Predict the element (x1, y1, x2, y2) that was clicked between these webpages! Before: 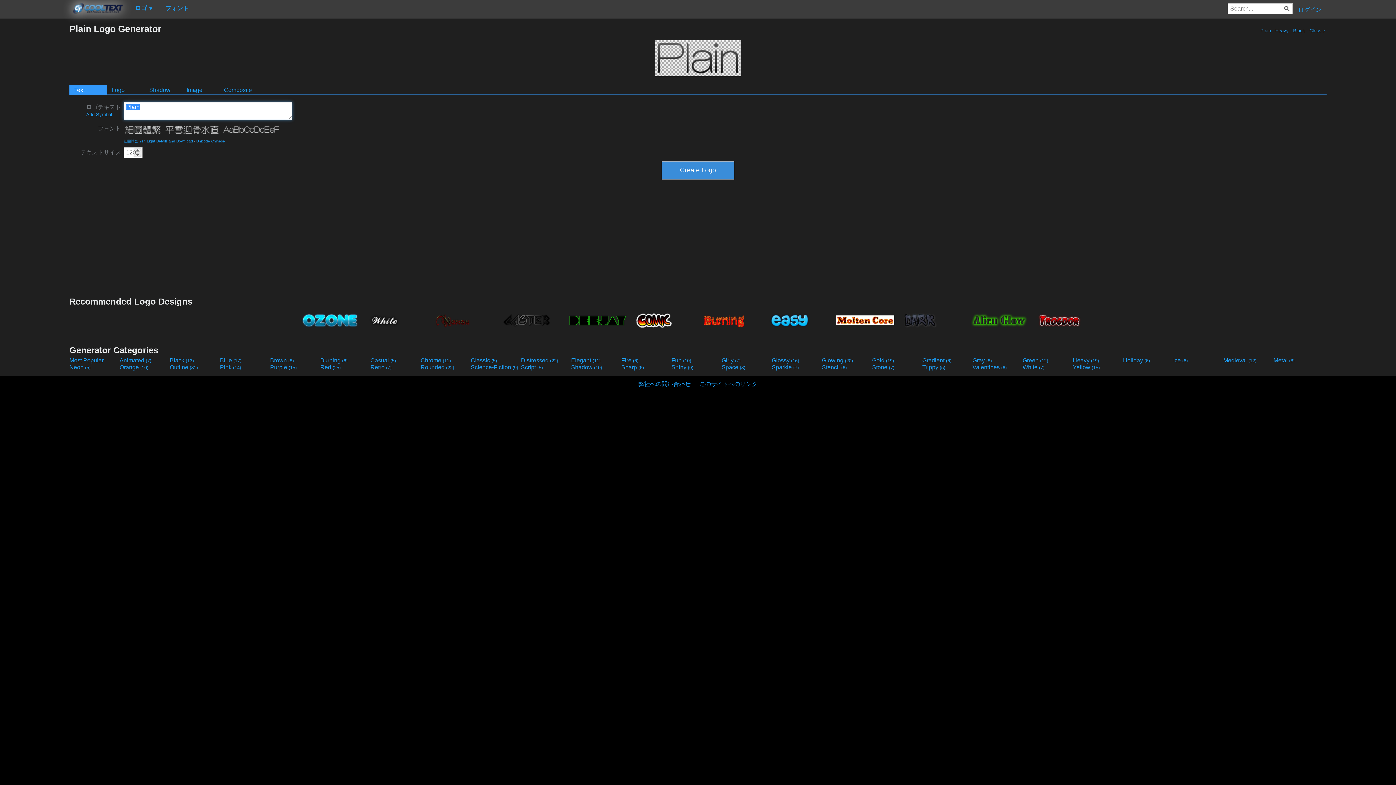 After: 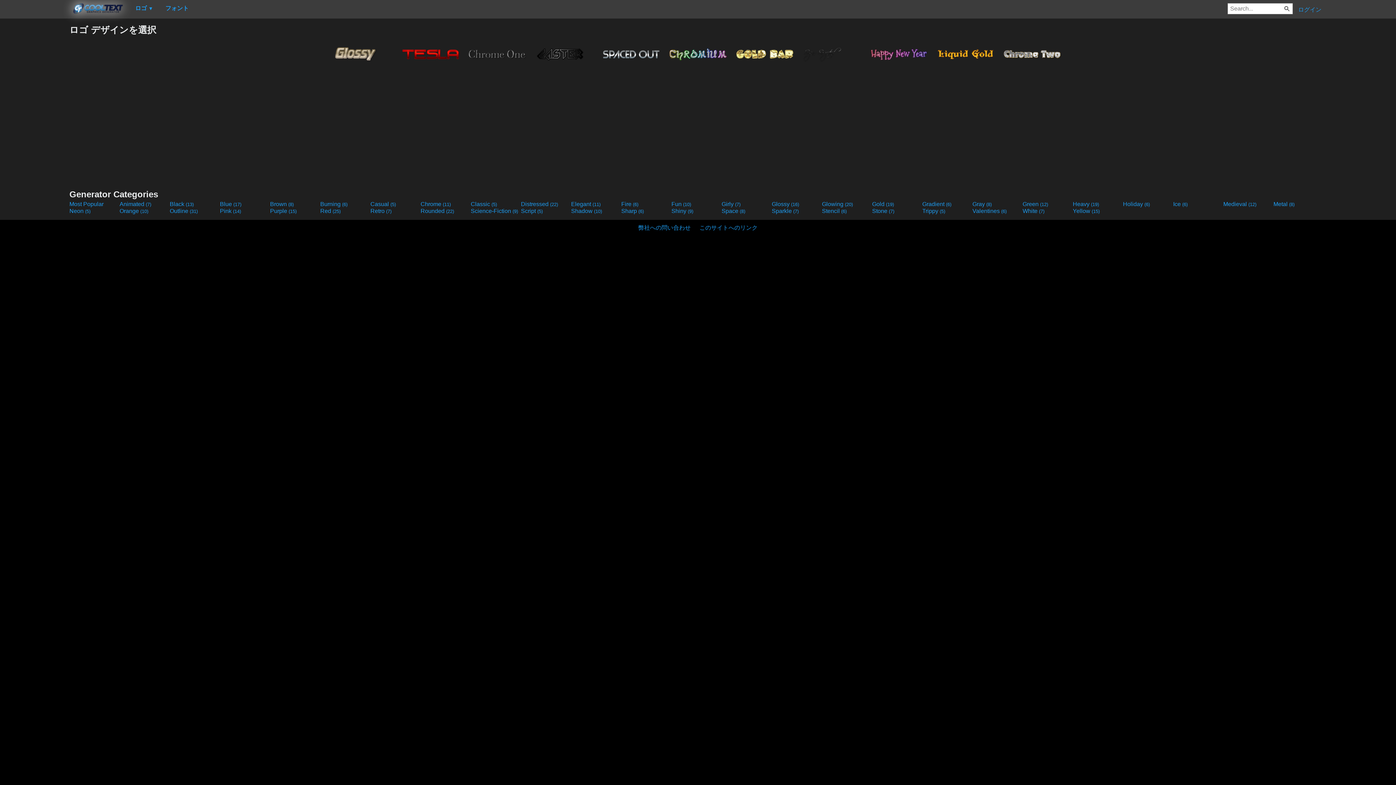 Action: bbox: (420, 357, 469, 364) label: Chrome (11)